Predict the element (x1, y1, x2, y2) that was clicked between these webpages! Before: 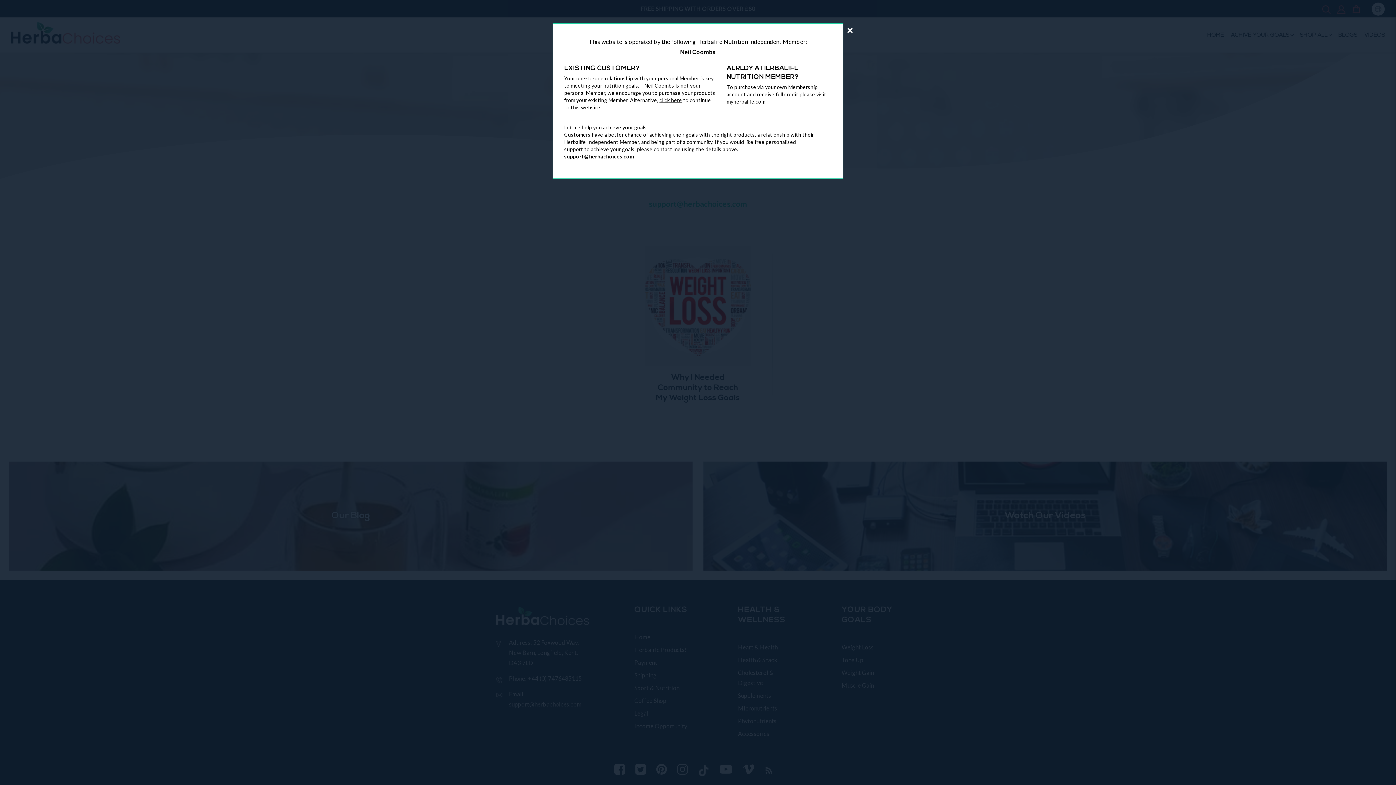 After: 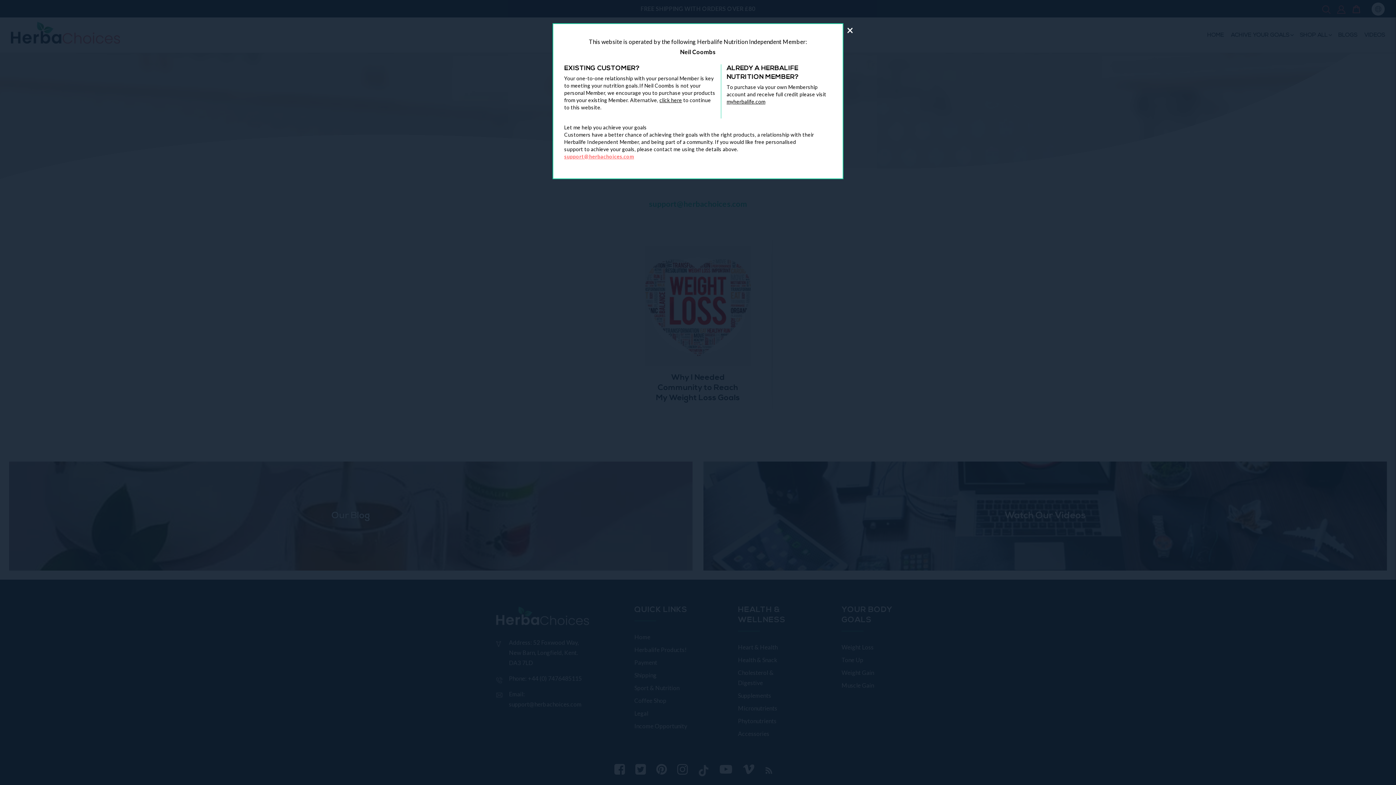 Action: bbox: (564, 153, 634, 159) label: support@herbachoices.com